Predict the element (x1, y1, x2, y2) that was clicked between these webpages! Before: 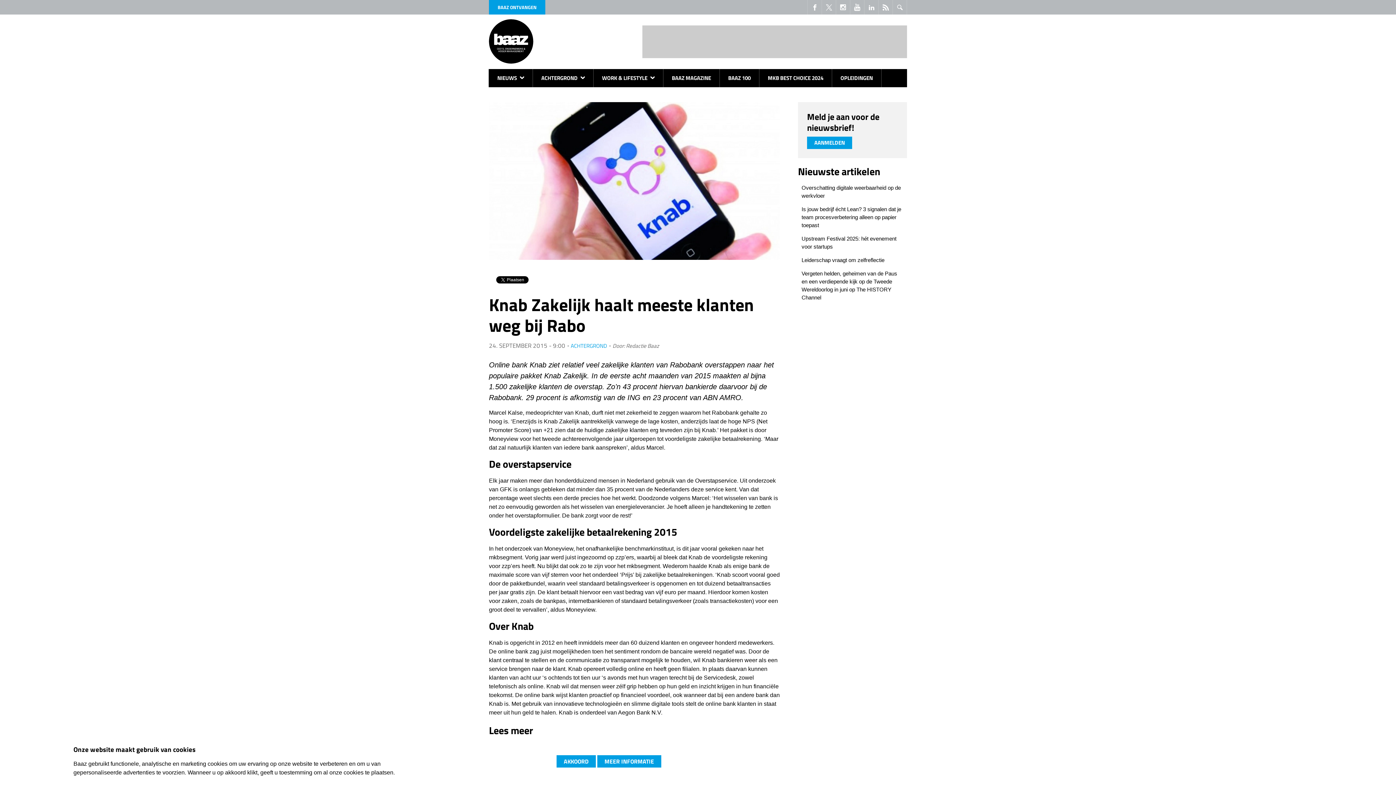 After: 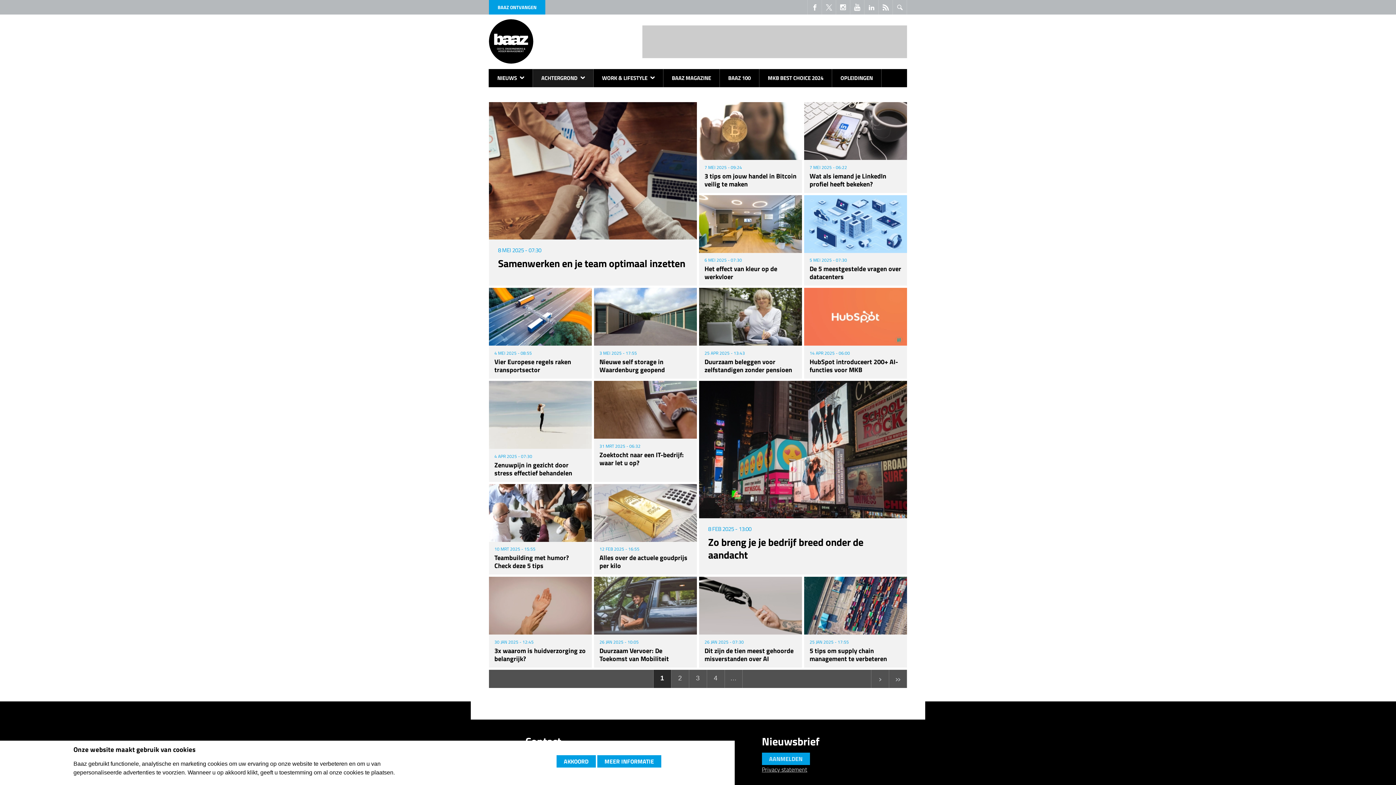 Action: bbox: (566, 343, 607, 348) label: ACHTERGROND